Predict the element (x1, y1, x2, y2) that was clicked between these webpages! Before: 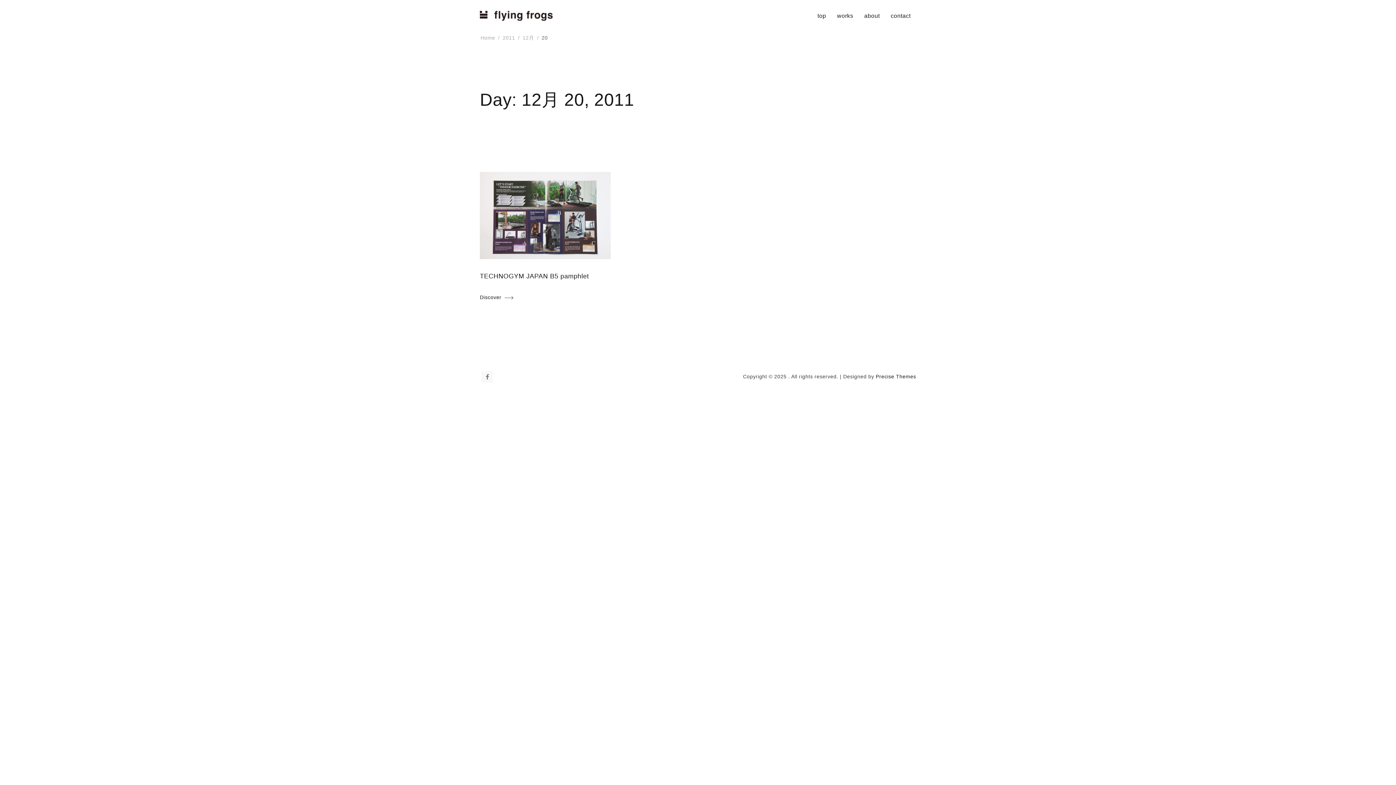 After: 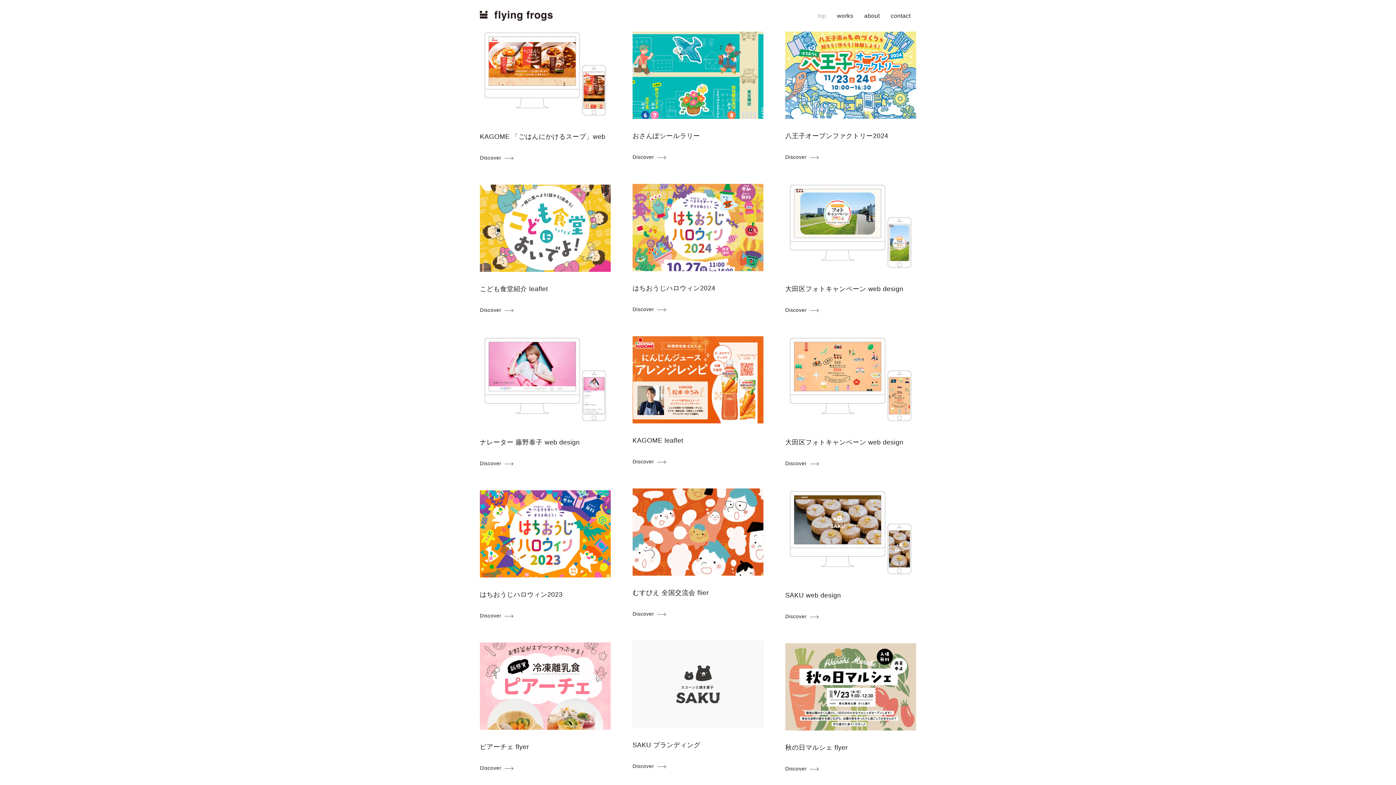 Action: bbox: (812, 5, 831, 26) label: top